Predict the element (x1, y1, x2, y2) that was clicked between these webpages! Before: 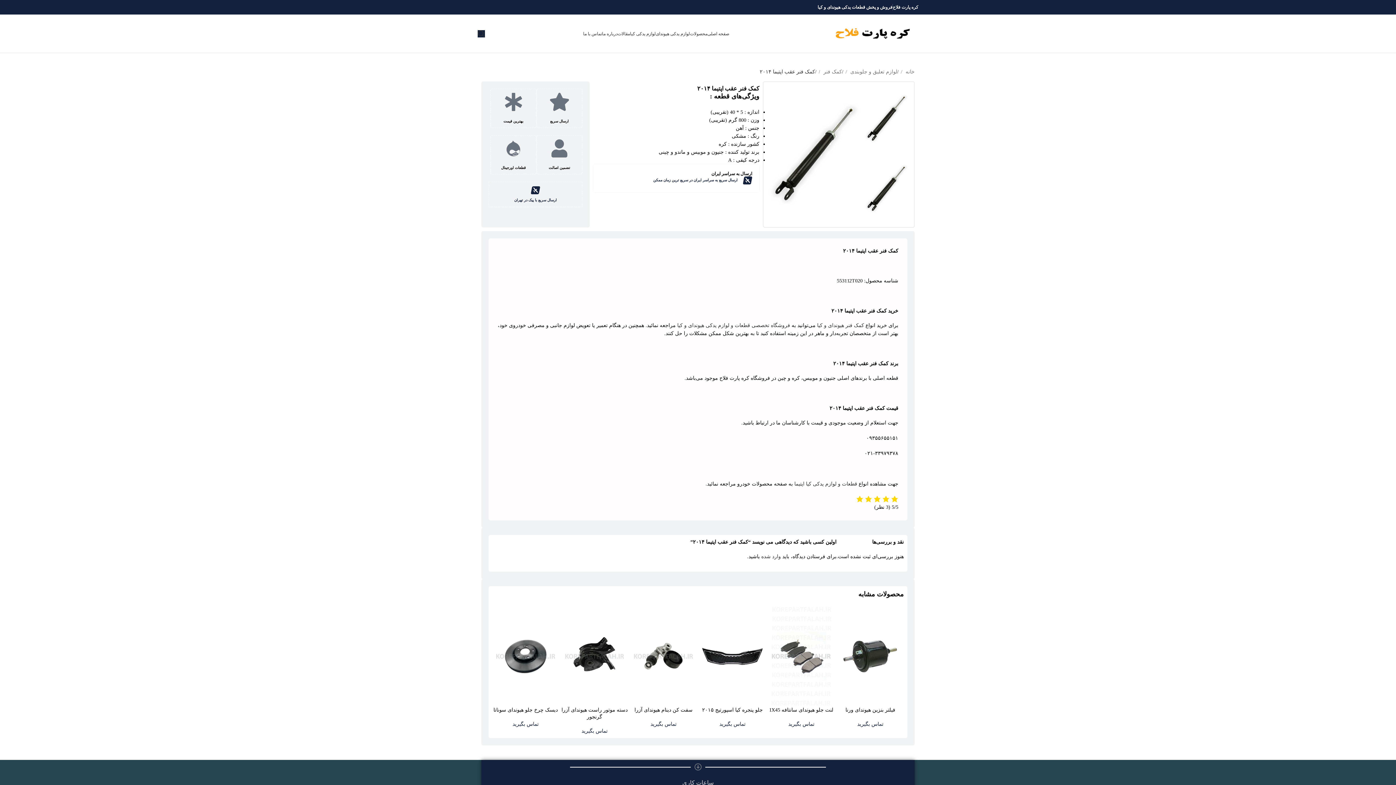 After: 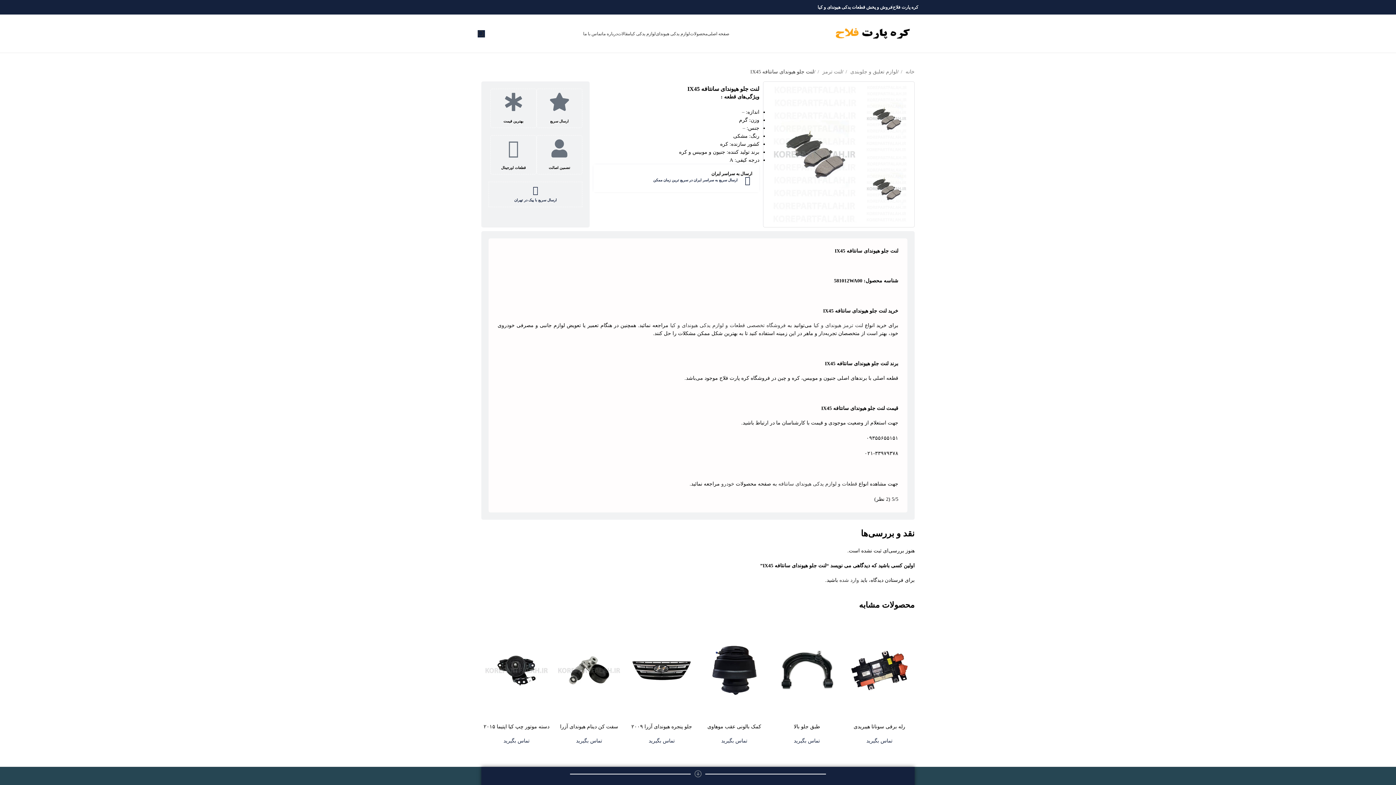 Action: label: لنت جلو هیوندای سانتافه IX45 bbox: (769, 707, 833, 713)